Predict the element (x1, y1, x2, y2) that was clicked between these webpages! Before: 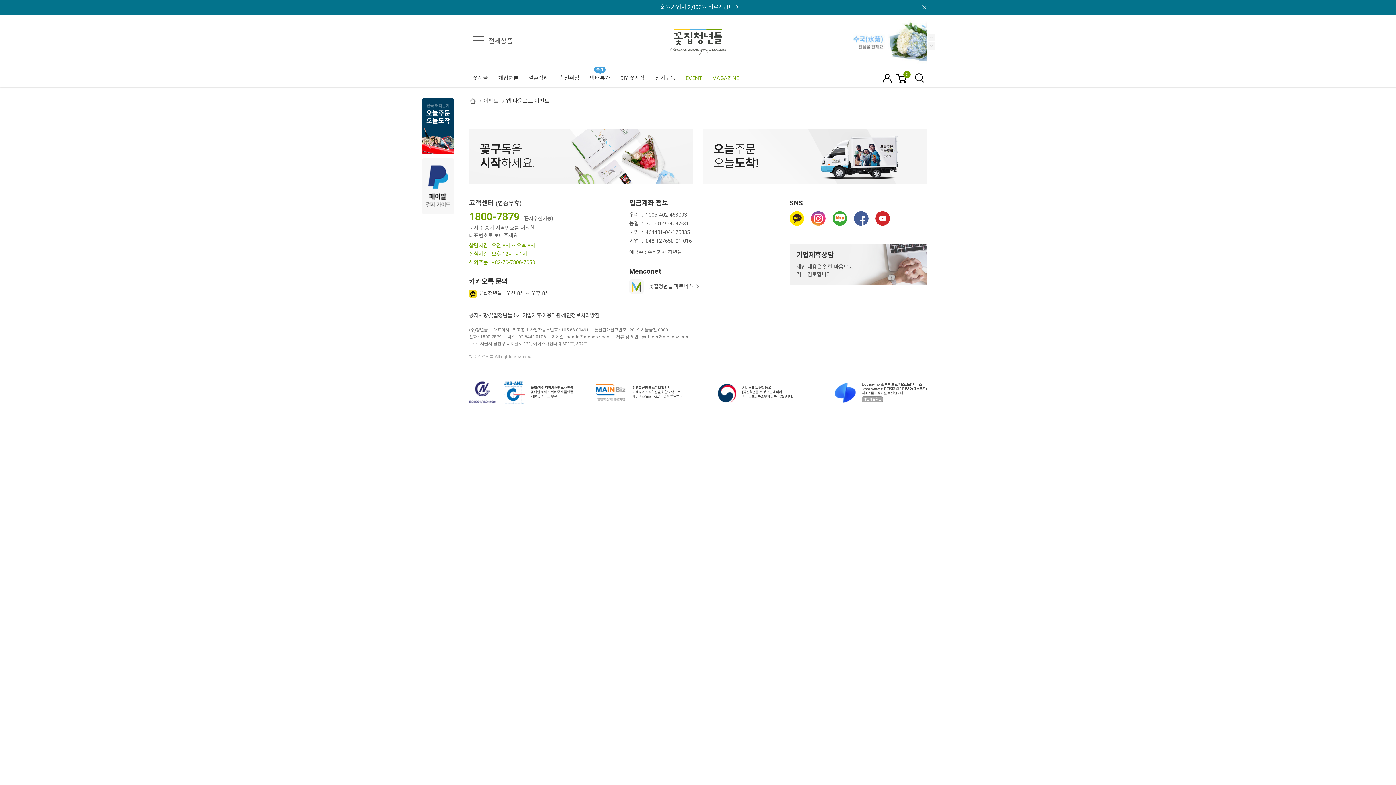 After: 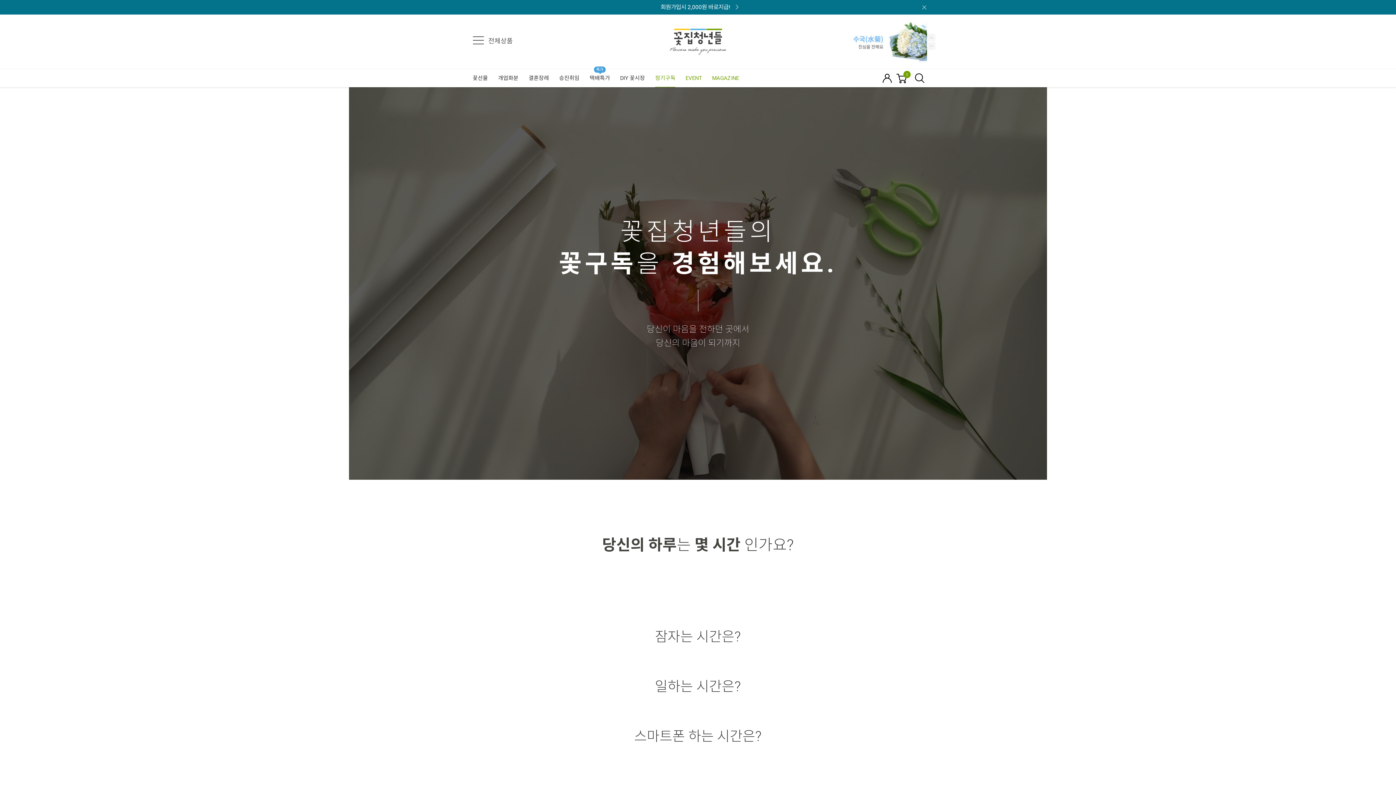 Action: bbox: (650, 69, 680, 87) label: 정기구독